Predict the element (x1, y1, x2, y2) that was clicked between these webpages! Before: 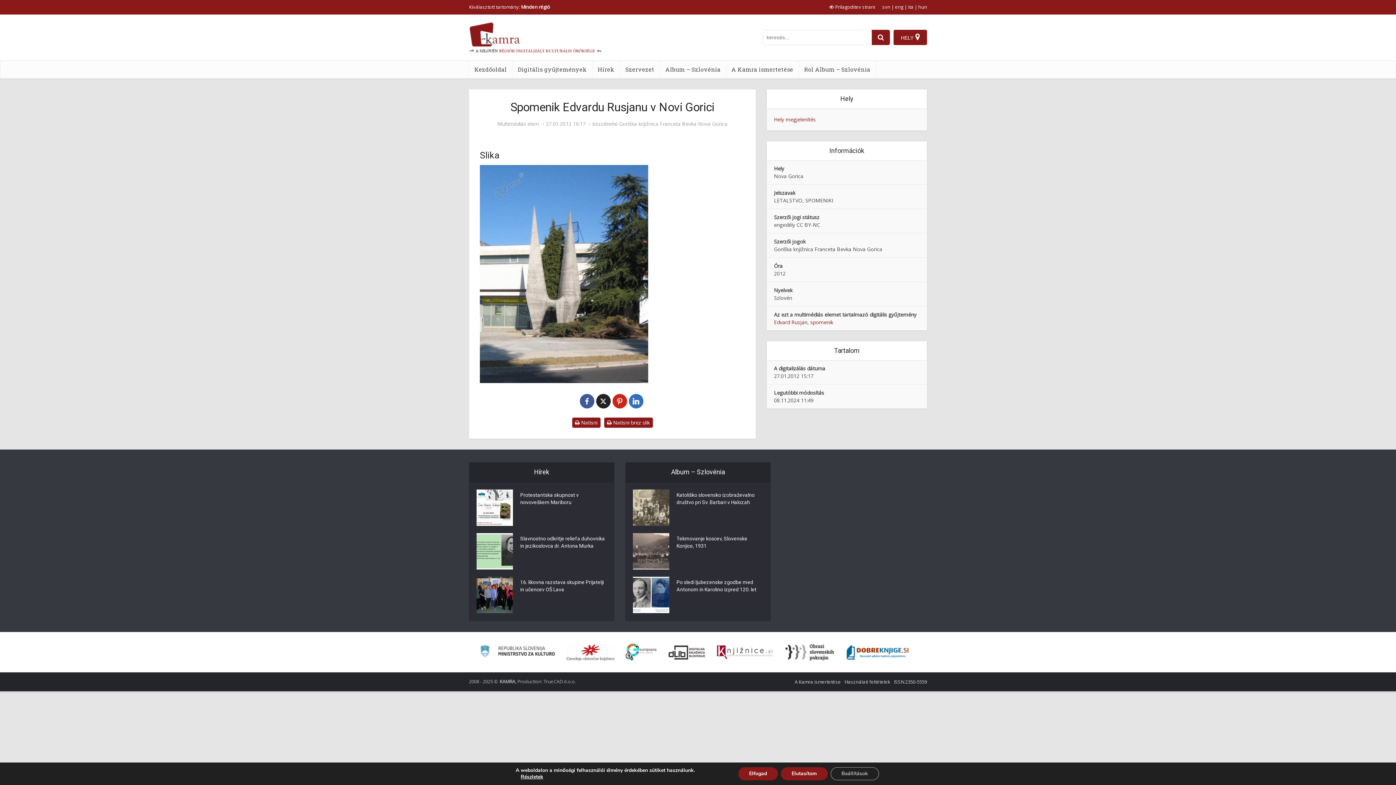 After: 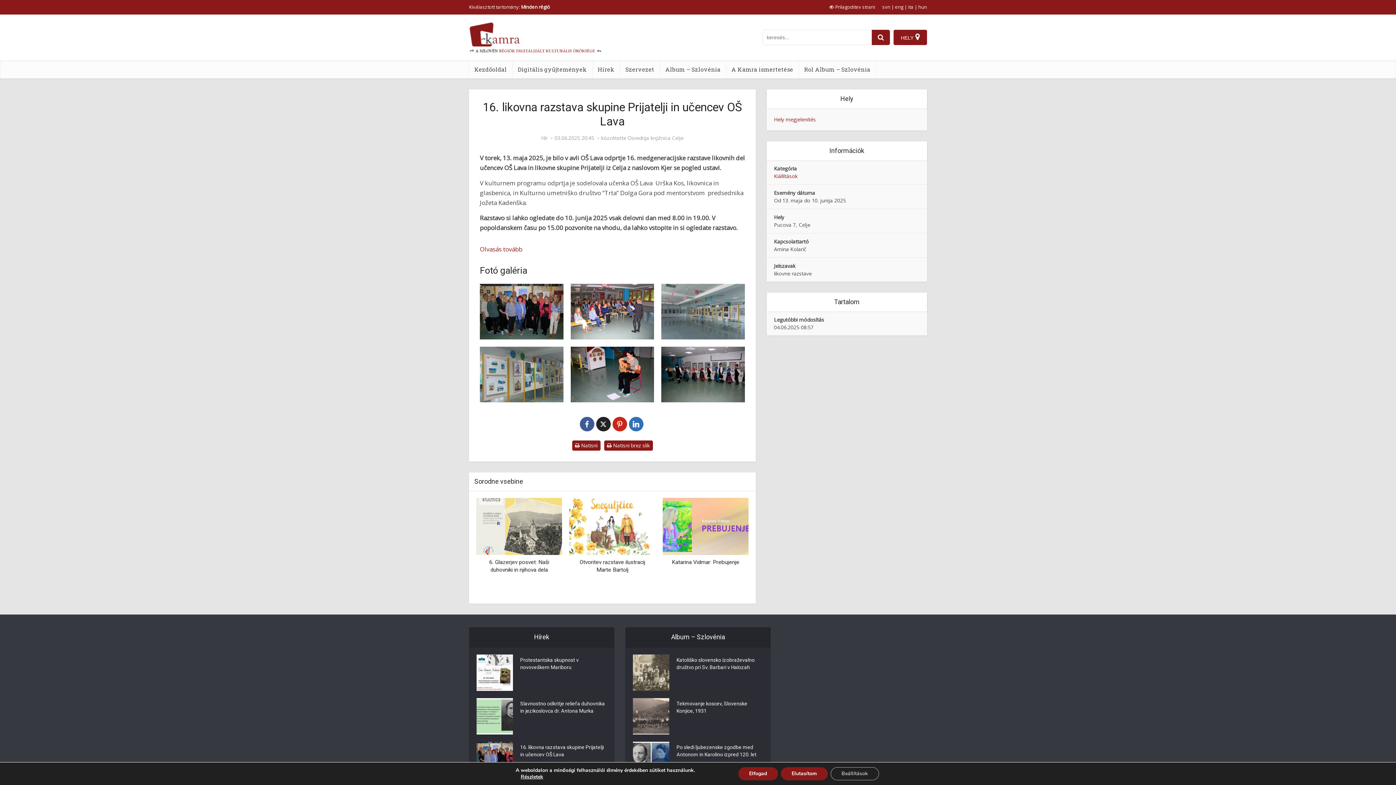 Action: bbox: (476, 577, 513, 613)